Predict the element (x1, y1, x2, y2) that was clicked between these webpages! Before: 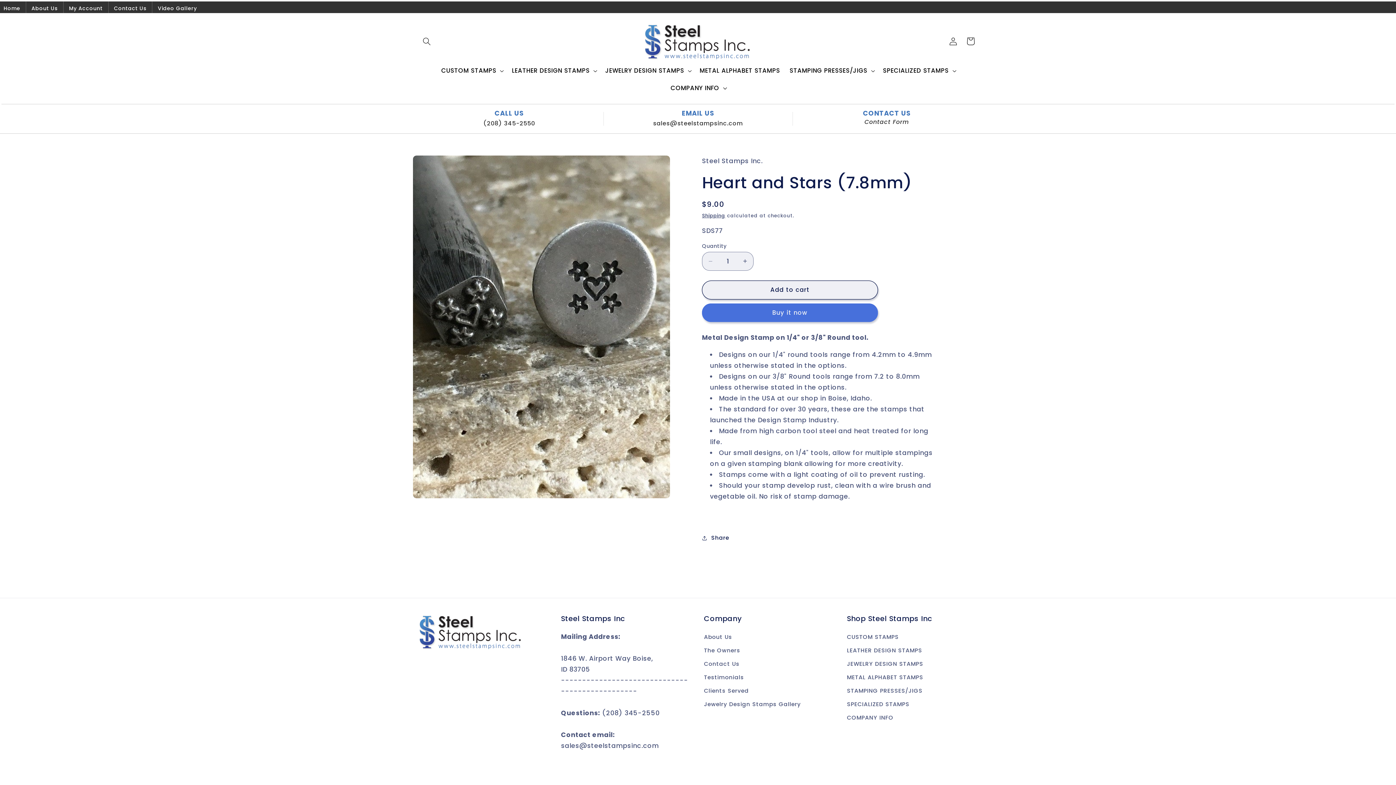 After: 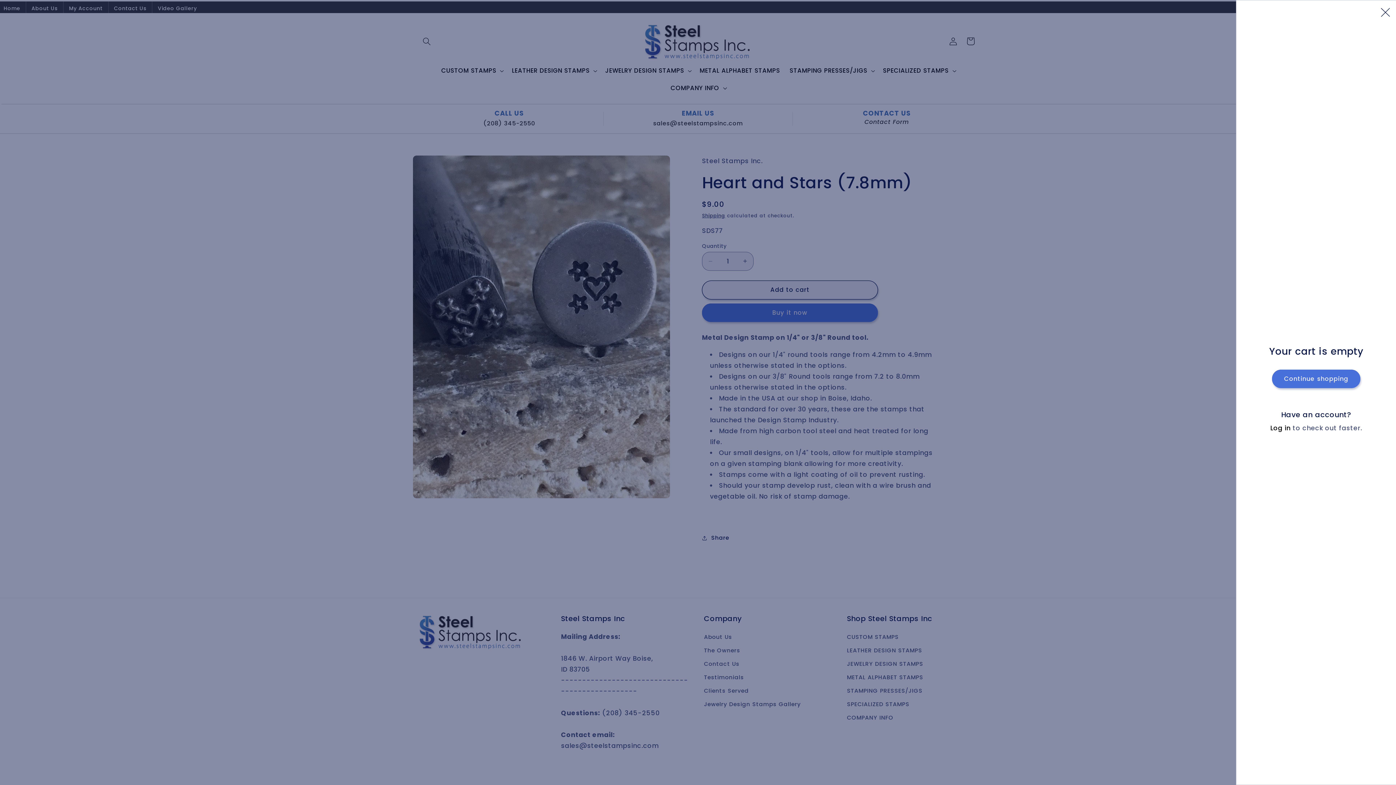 Action: label: Cart bbox: (962, 32, 979, 50)